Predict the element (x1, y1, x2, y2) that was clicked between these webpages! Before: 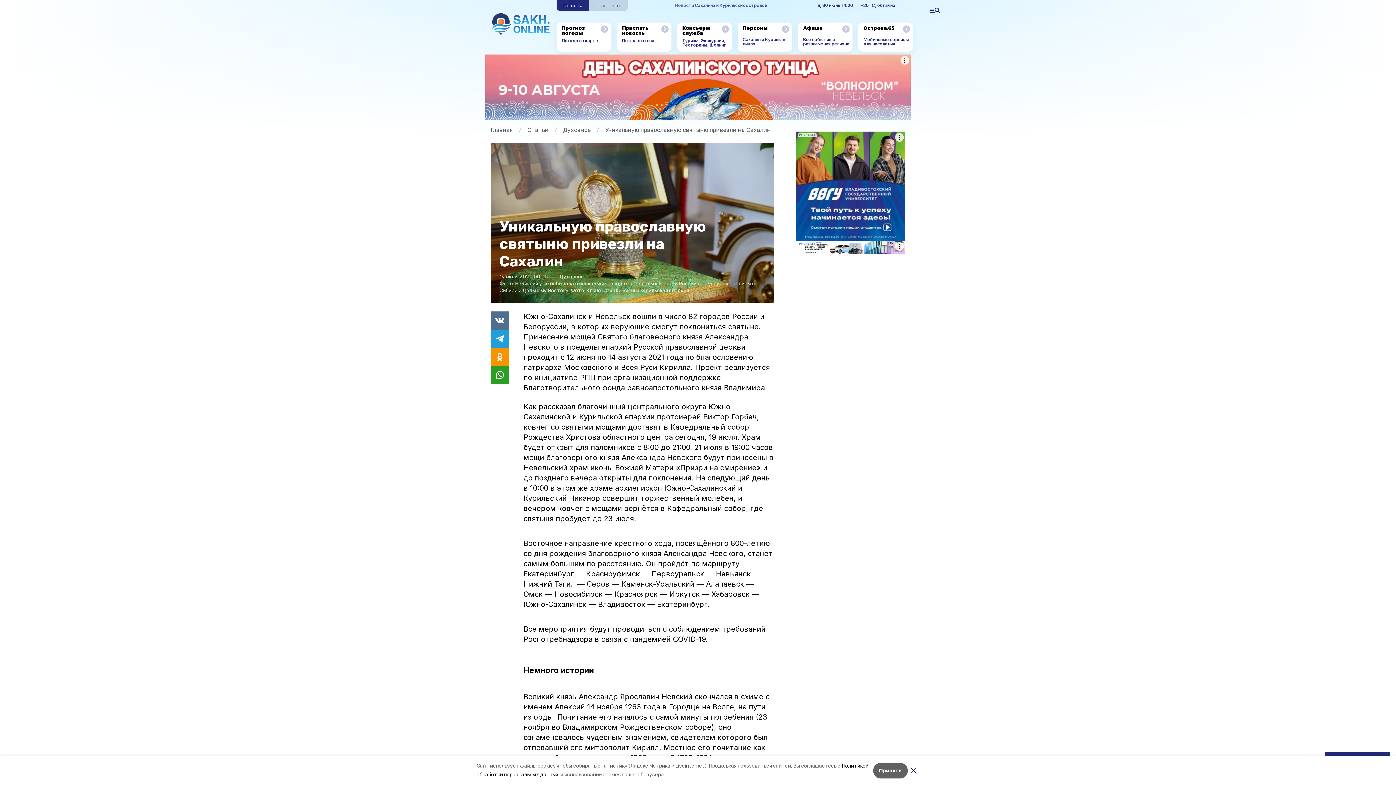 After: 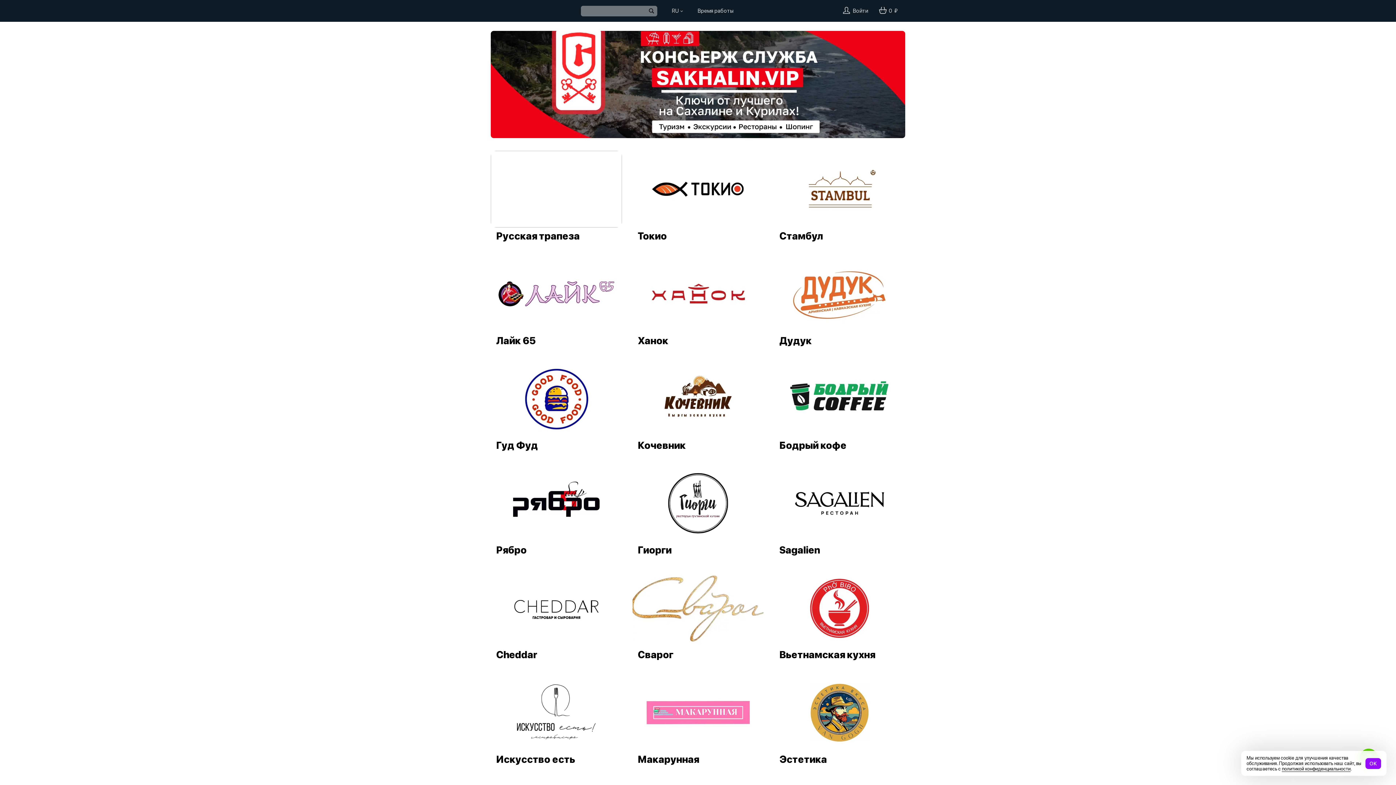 Action: label: Консьерж служба
Туризм, Экскурсии, Рестораны, Шопинг bbox: (677, 22, 737, 51)